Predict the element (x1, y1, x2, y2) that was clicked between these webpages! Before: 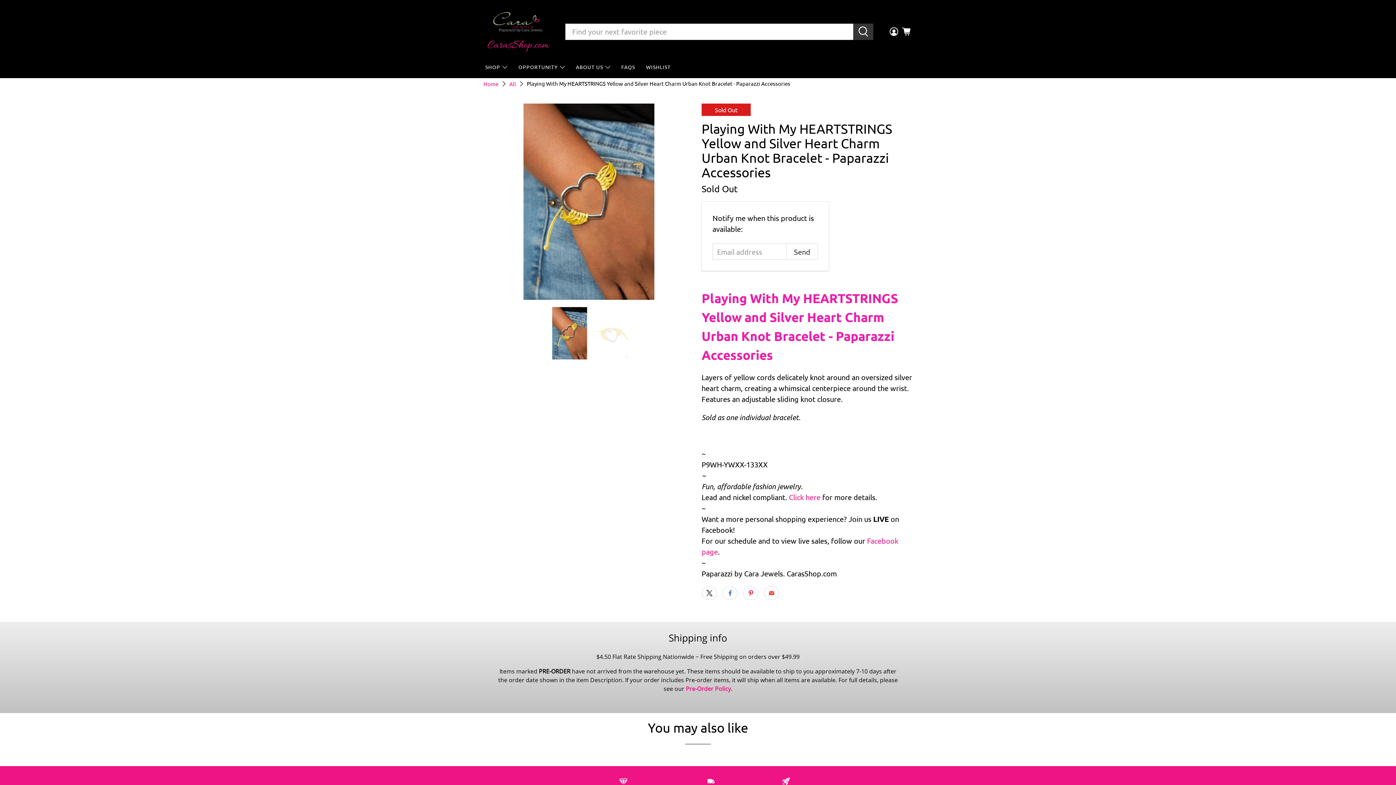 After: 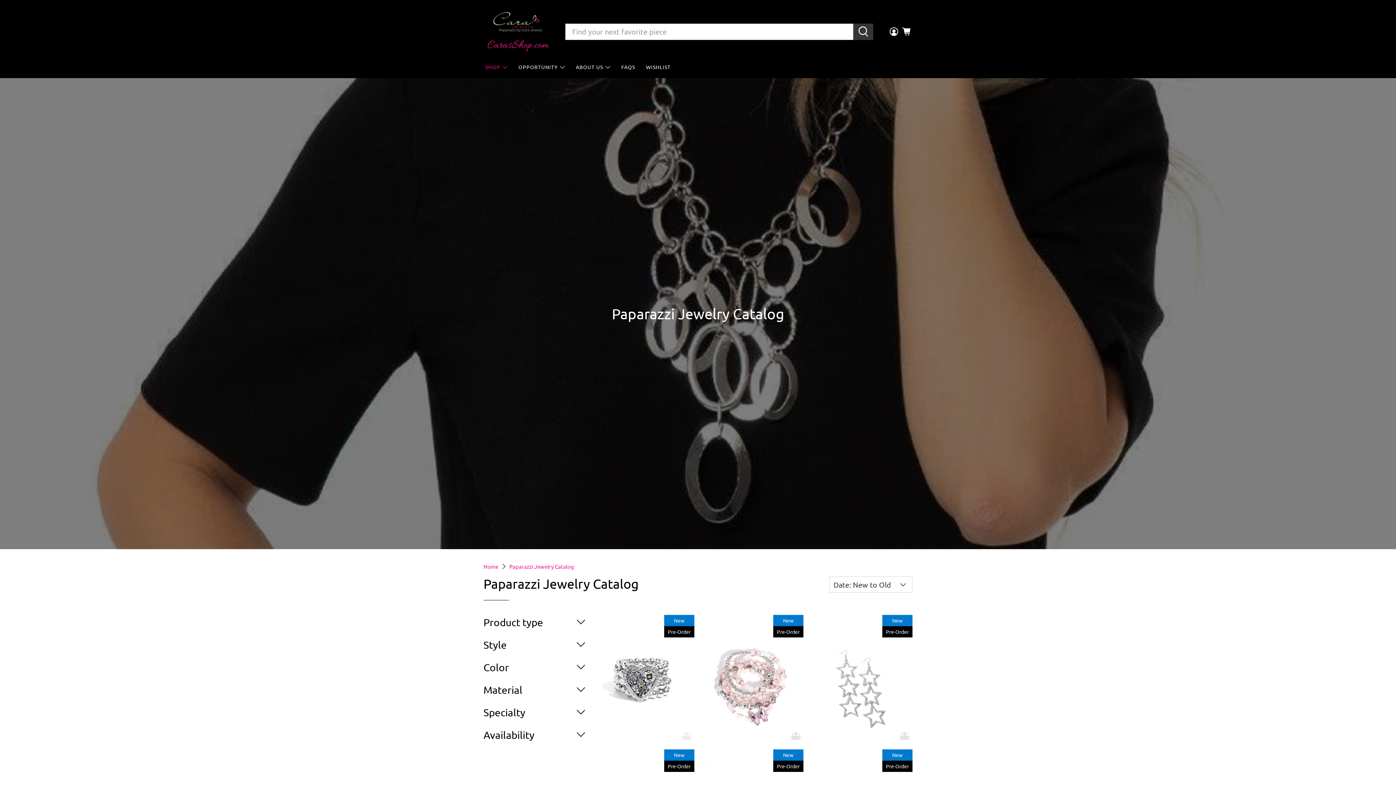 Action: label: All bbox: (509, 81, 516, 86)